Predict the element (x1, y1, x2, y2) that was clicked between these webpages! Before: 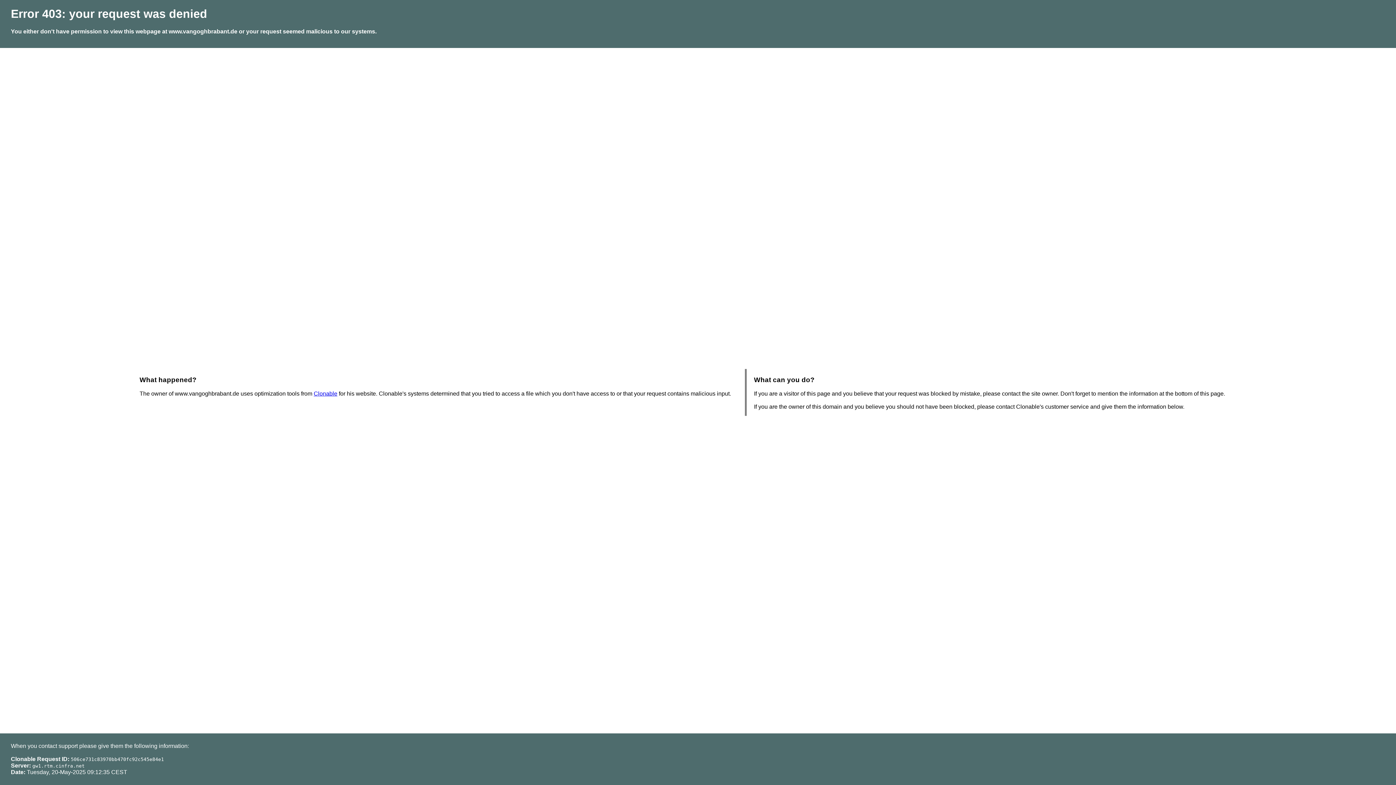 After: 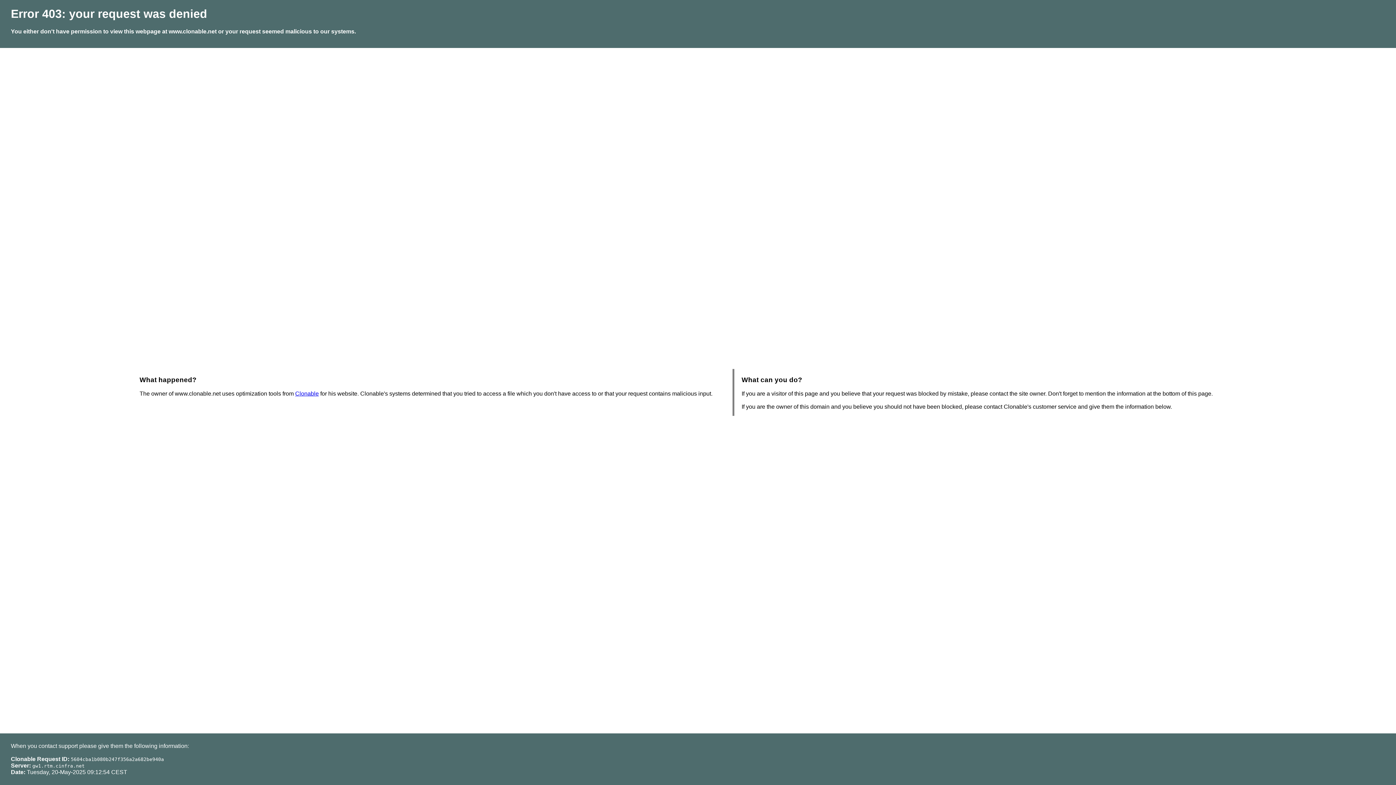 Action: bbox: (313, 390, 337, 396) label: Clonable